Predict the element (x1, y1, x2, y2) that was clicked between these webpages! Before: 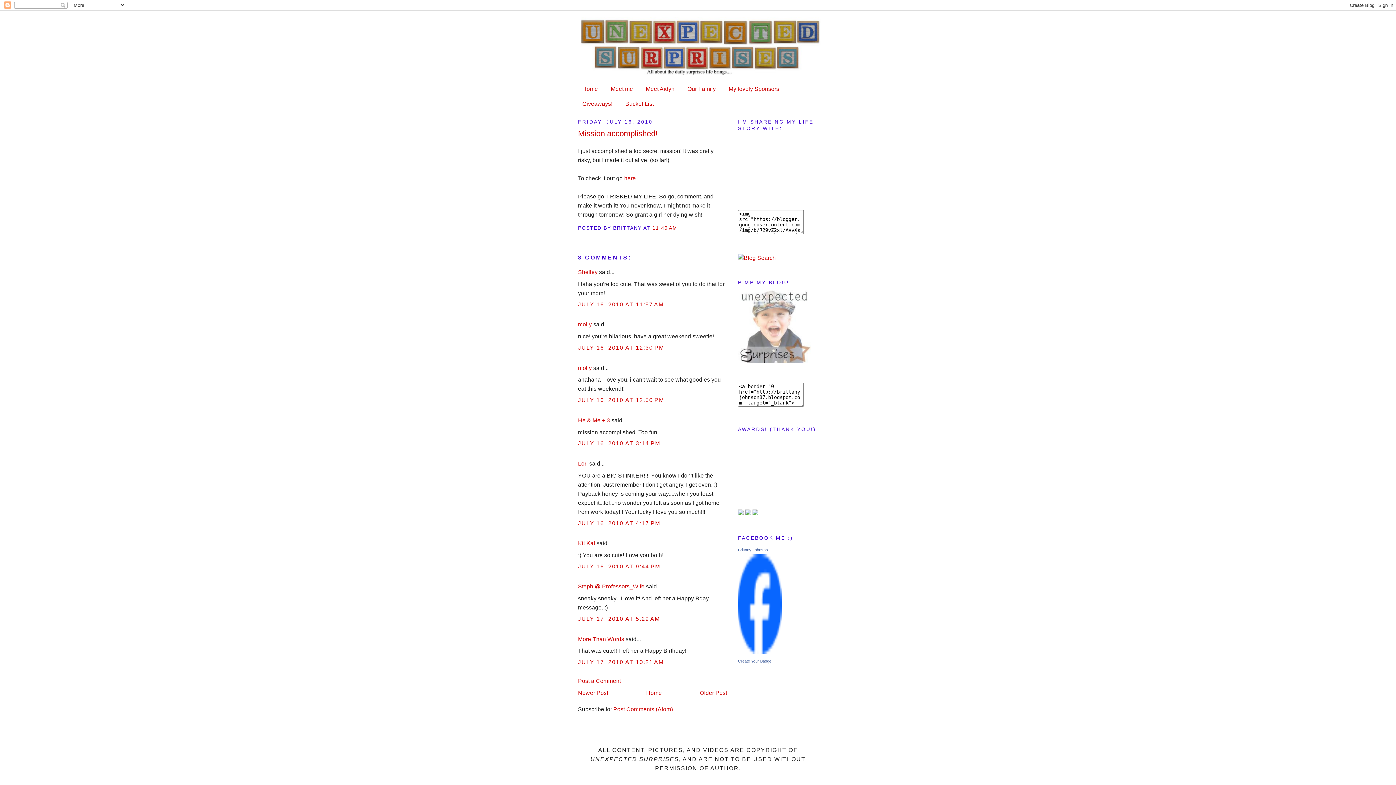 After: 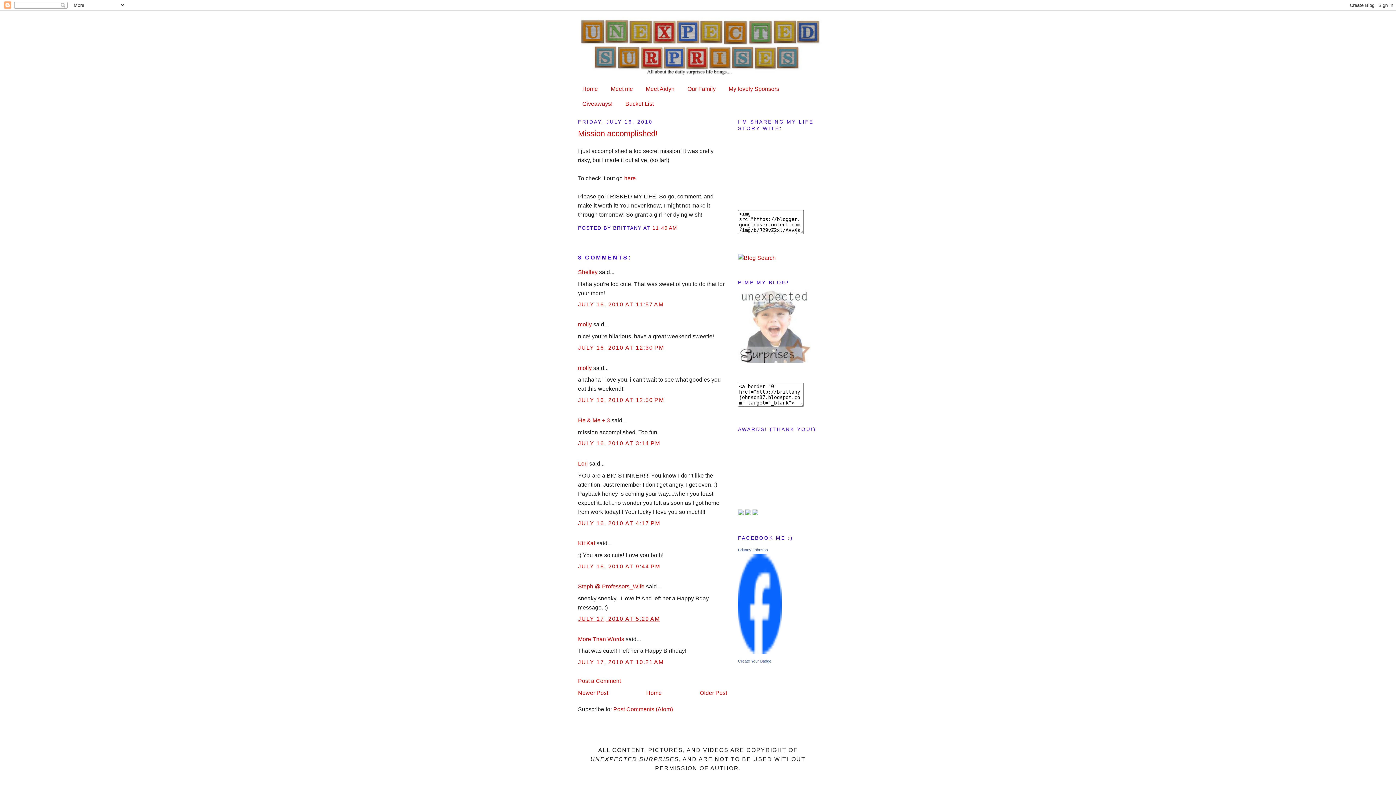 Action: label: JULY 17, 2010 AT 5:29 AM bbox: (578, 616, 660, 622)